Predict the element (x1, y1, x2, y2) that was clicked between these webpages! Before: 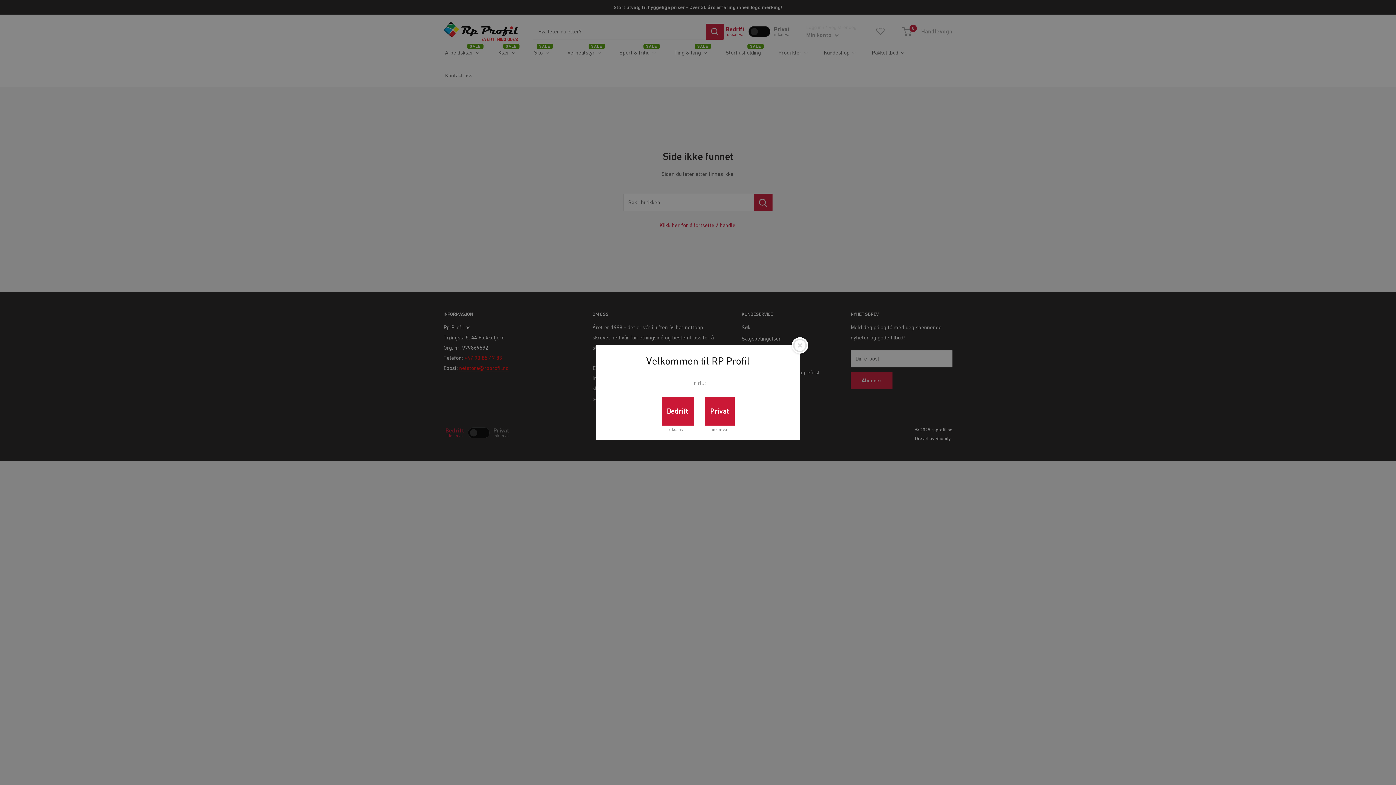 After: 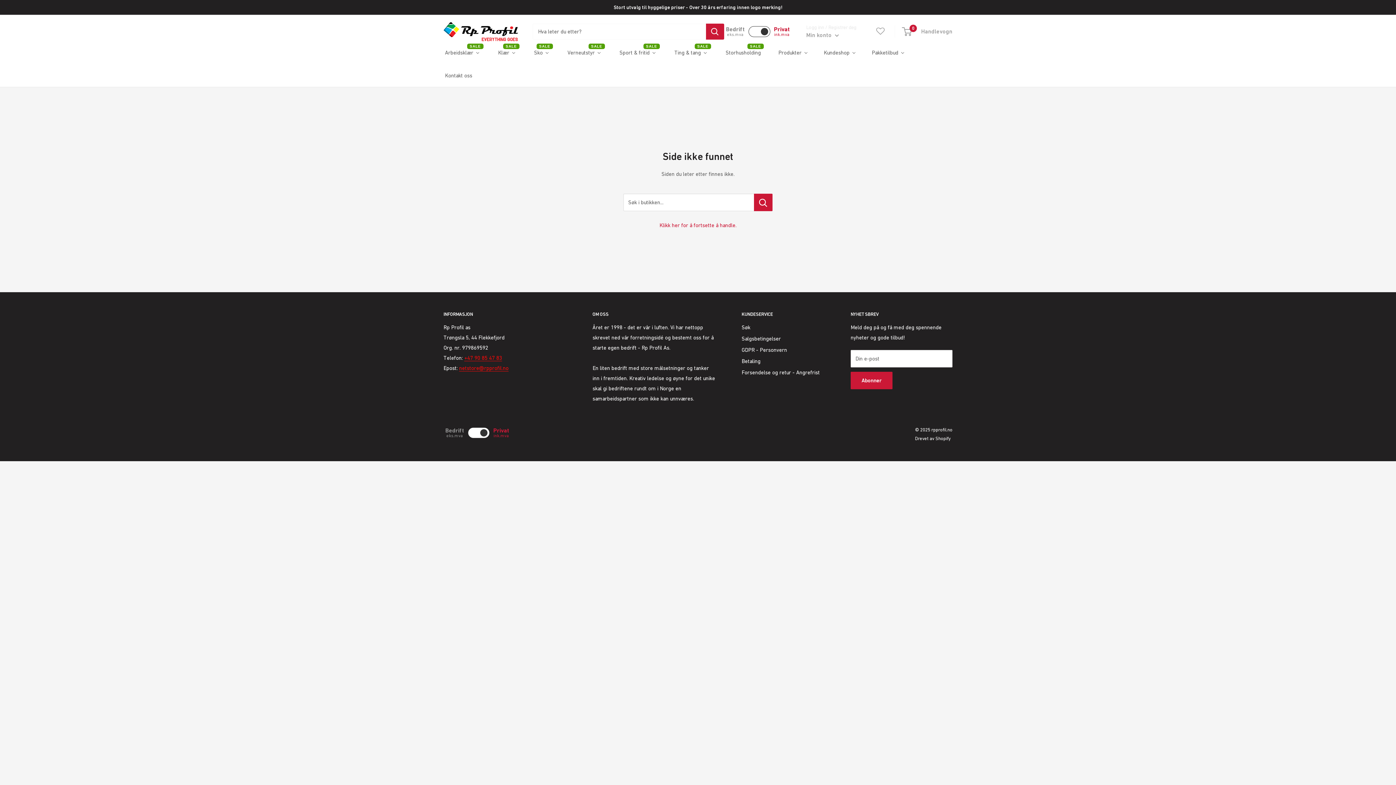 Action: bbox: (704, 397, 734, 425) label: Privat